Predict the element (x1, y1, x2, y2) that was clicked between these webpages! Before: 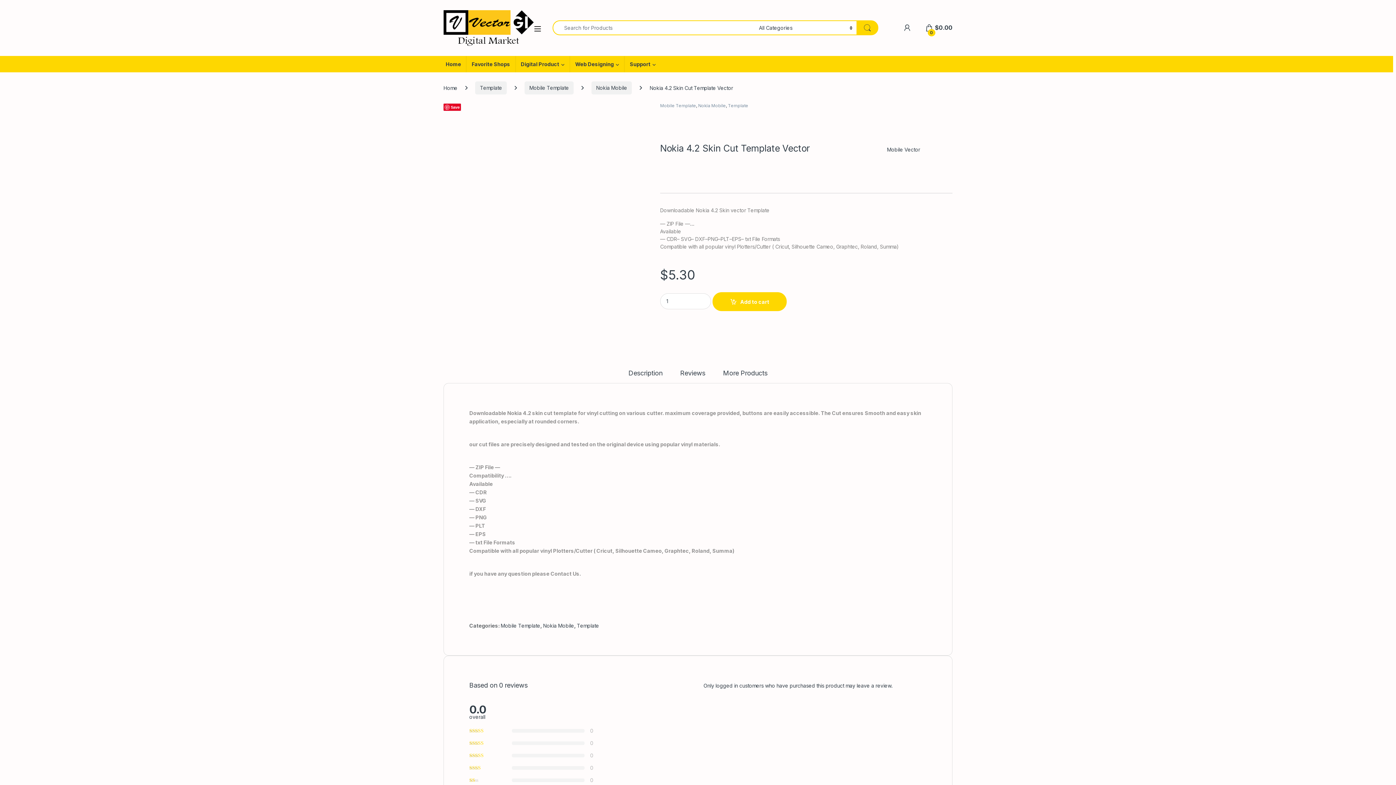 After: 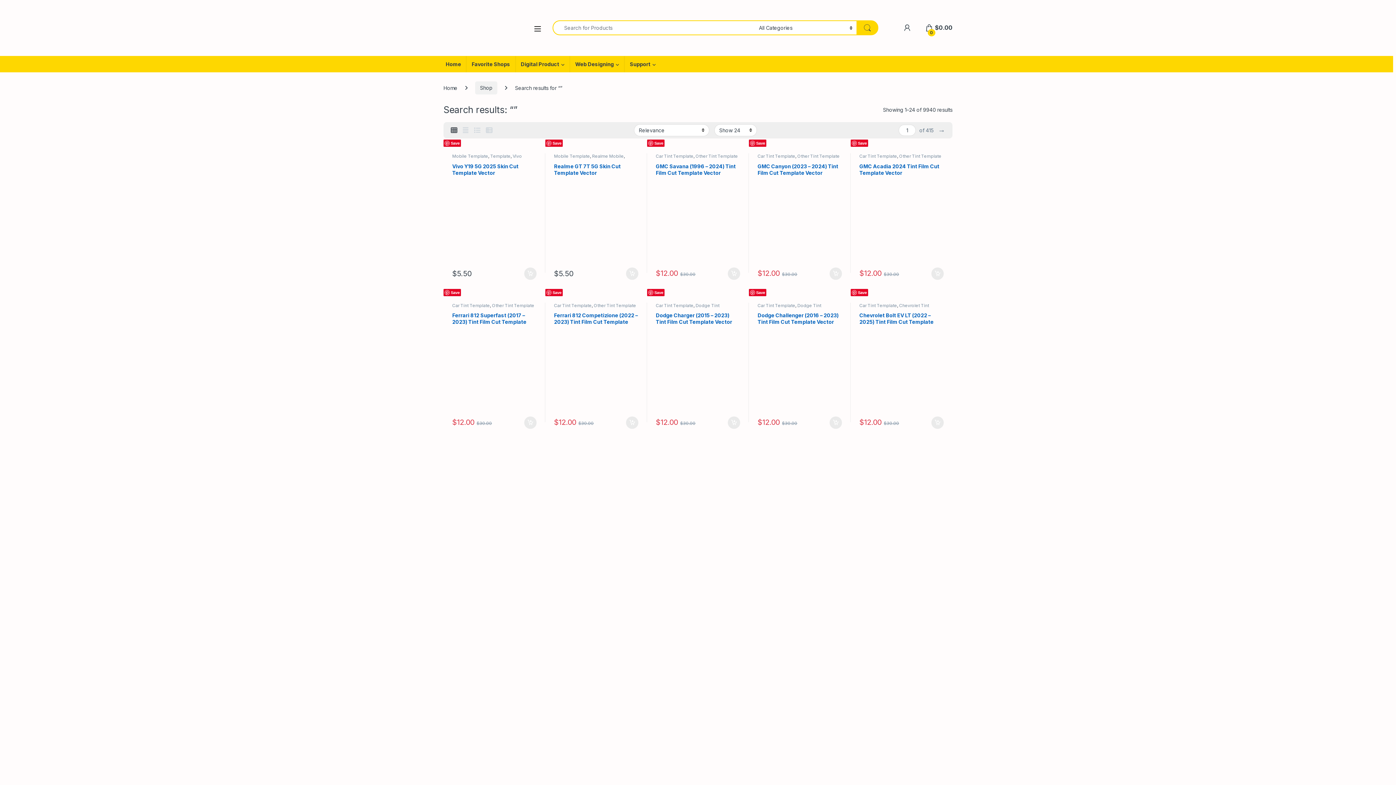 Action: bbox: (856, 20, 878, 35)